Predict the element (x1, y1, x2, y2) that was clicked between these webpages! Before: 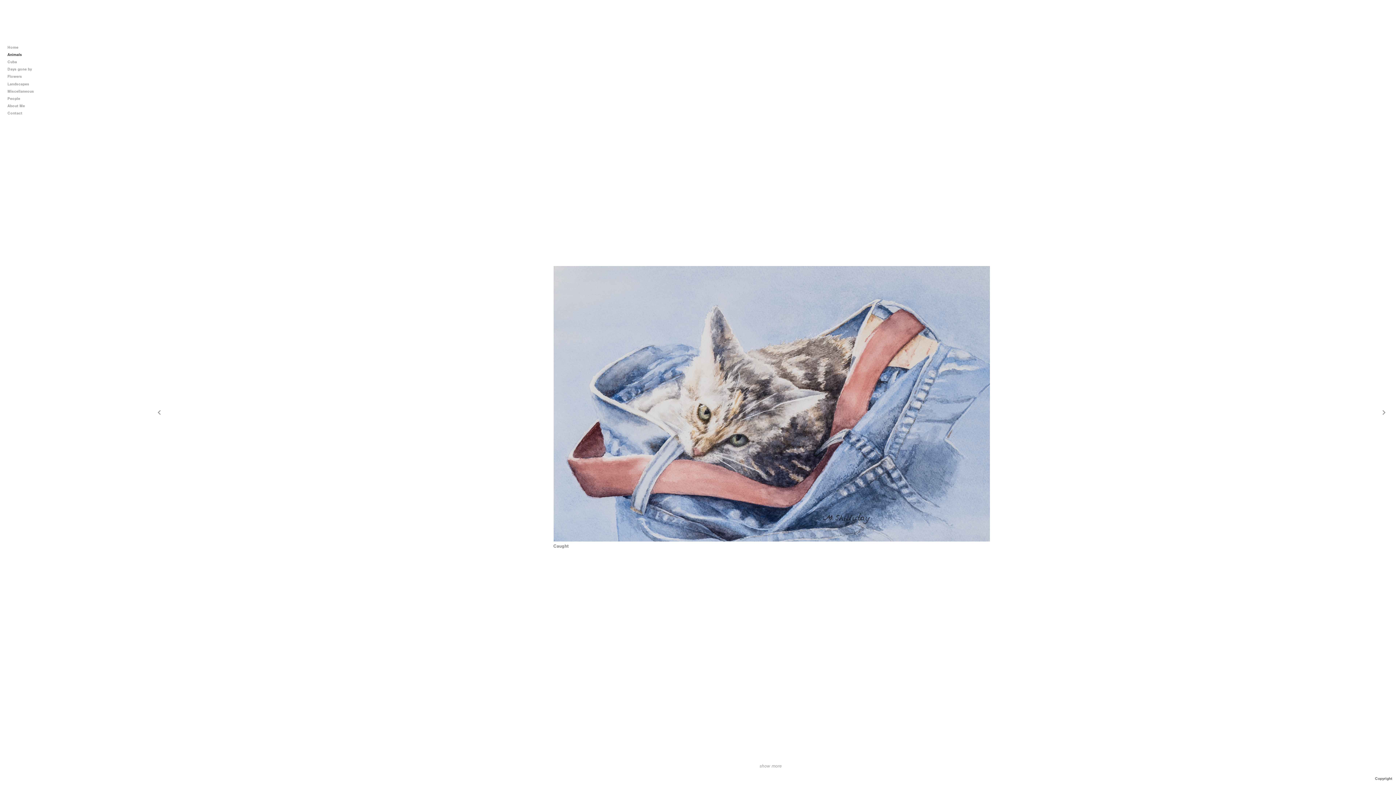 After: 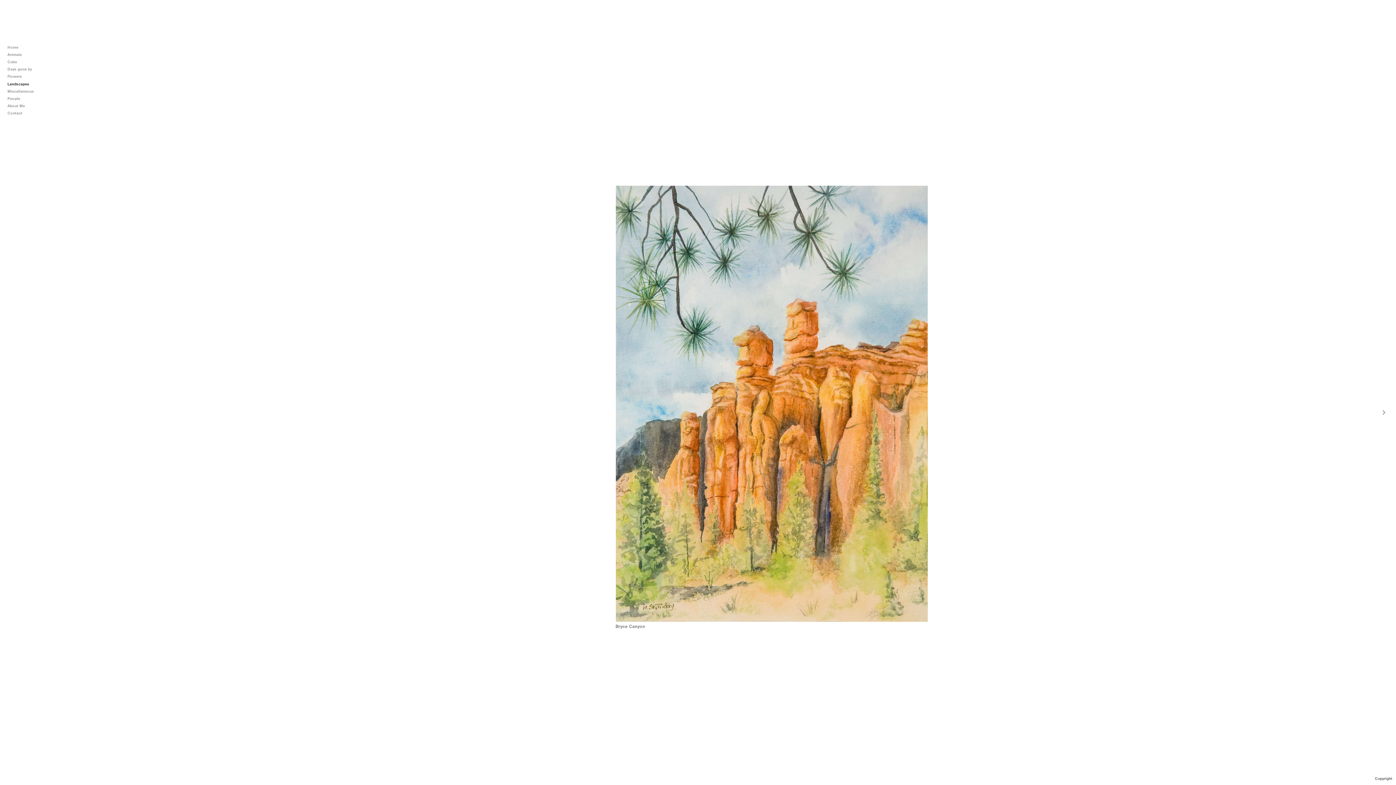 Action: label: Landscapes bbox: (5, 80, 140, 87)